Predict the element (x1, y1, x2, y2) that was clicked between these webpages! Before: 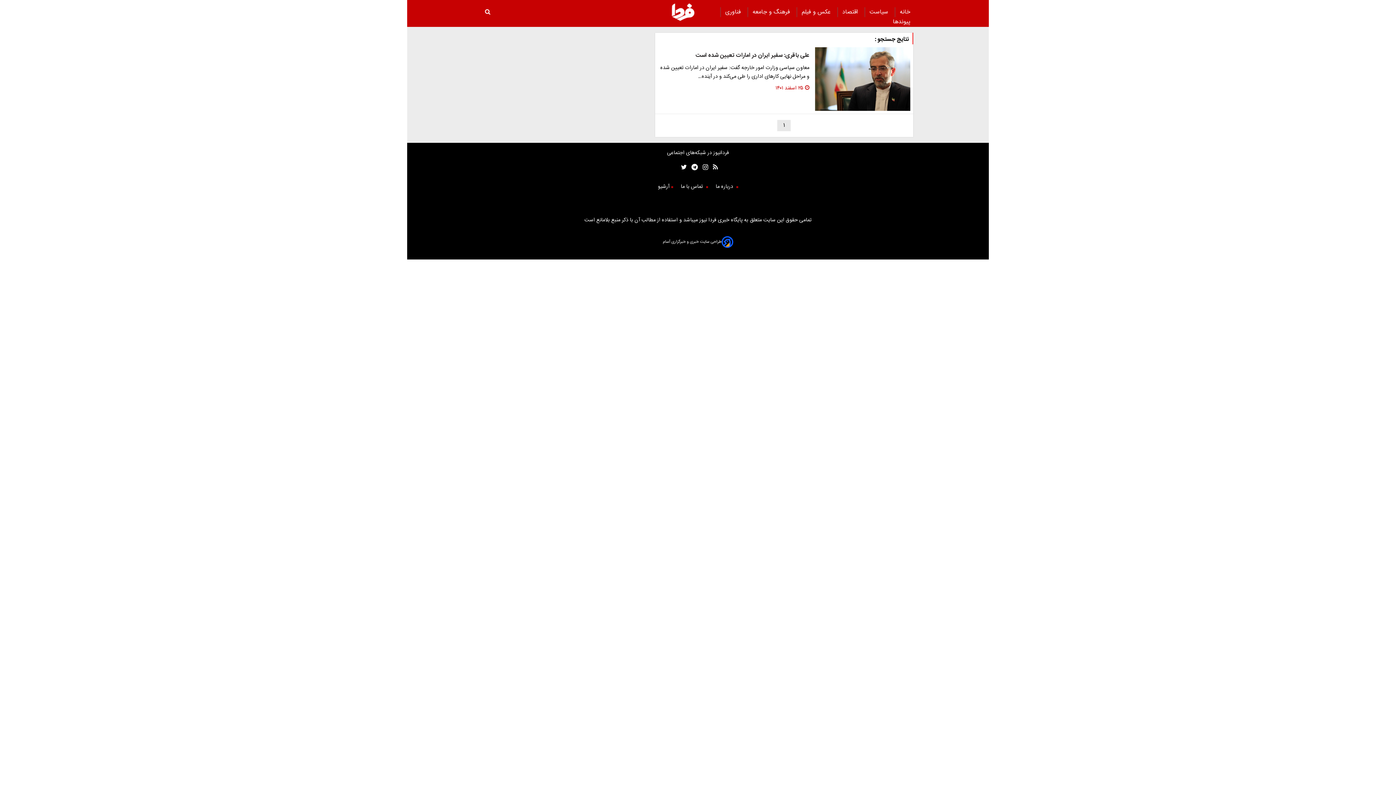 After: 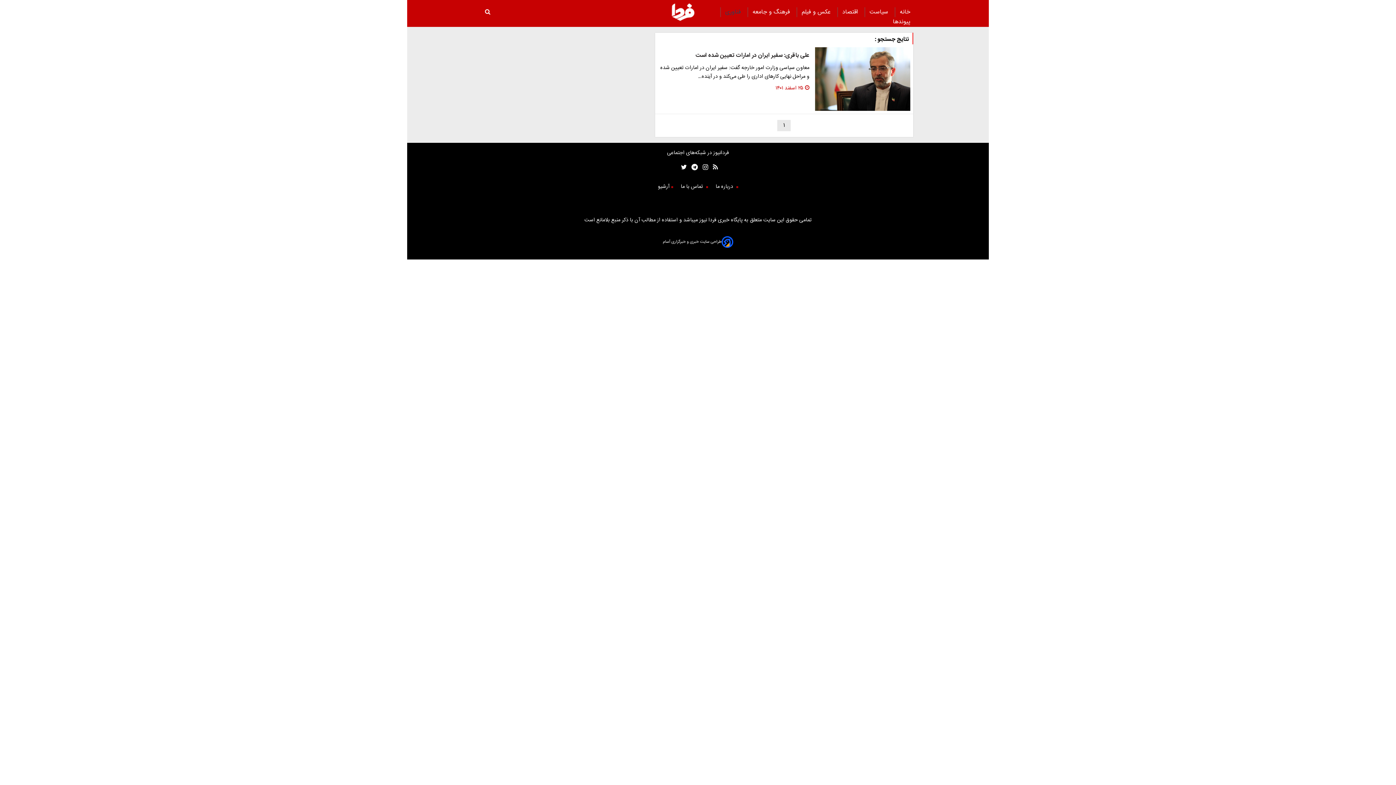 Action: label:  فناوری bbox: (725, 4, 742, 20)